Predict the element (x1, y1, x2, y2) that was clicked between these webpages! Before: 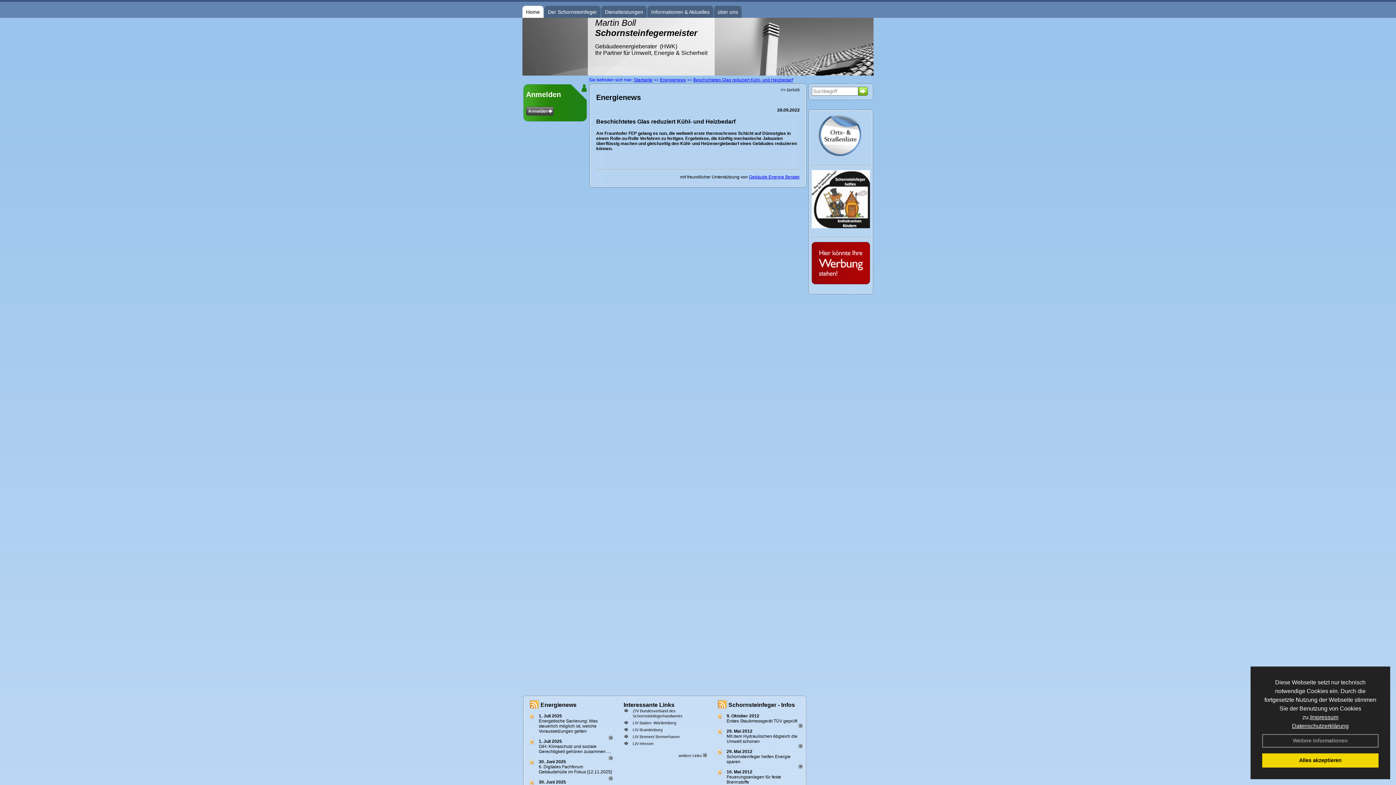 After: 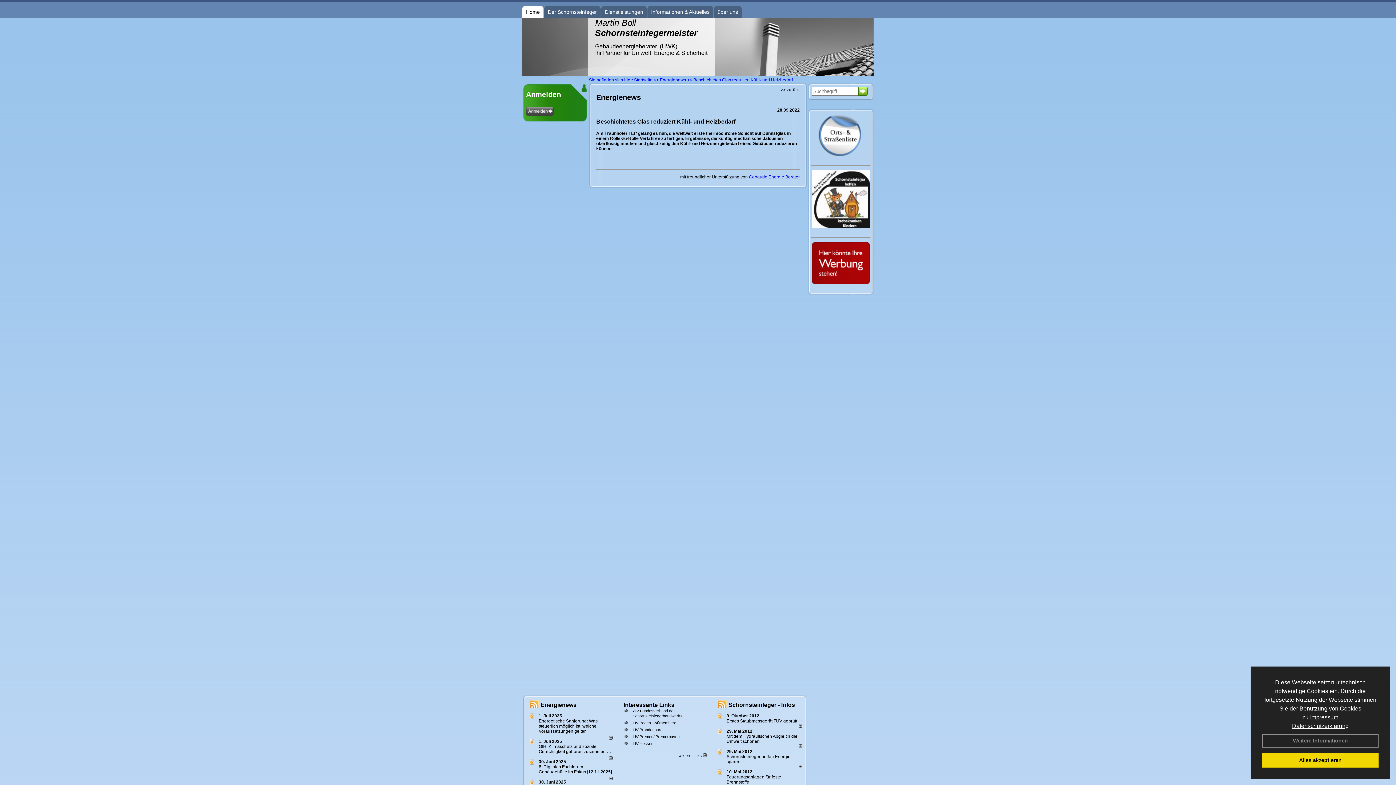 Action: label: GIH: Klimaschutz und soziale Gerechtigkeit gehören zusammen … bbox: (538, 744, 611, 754)